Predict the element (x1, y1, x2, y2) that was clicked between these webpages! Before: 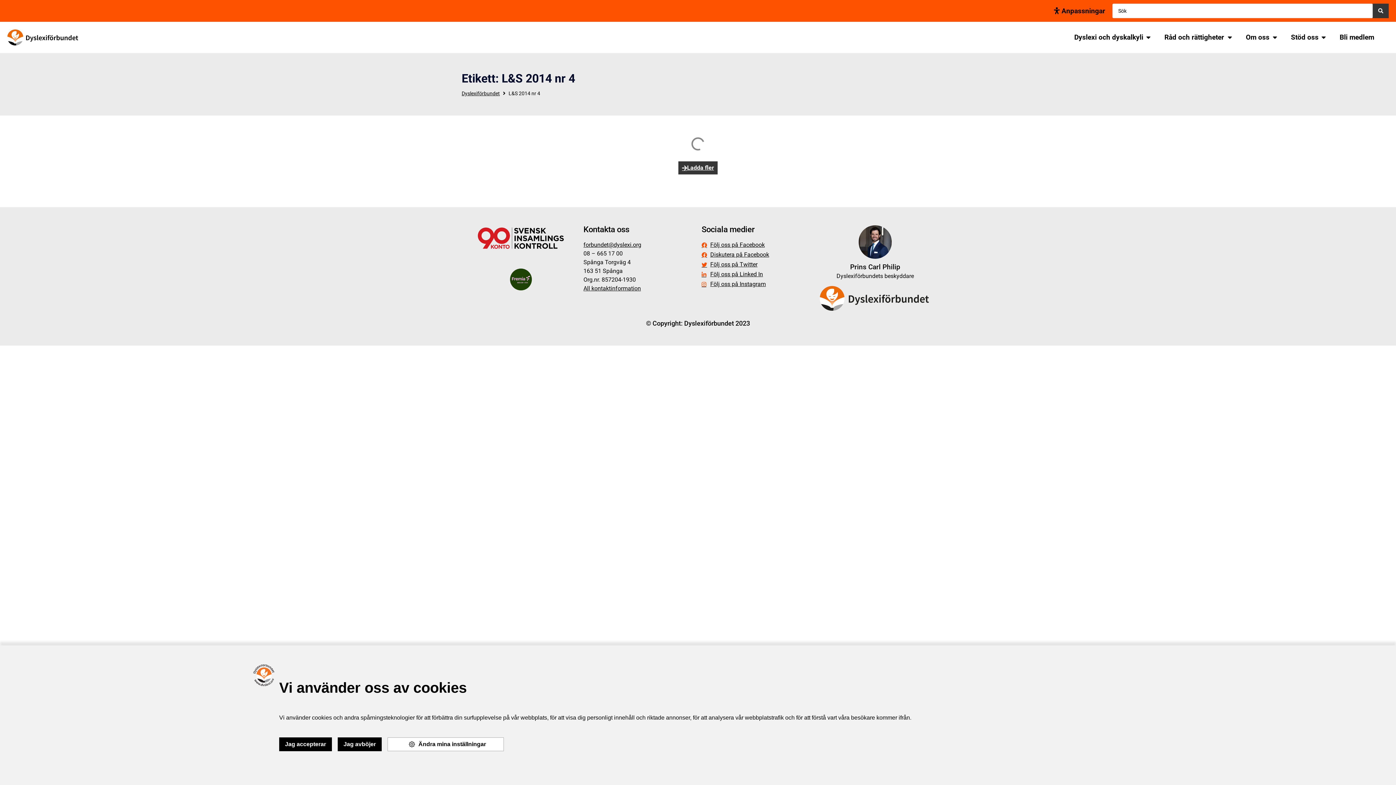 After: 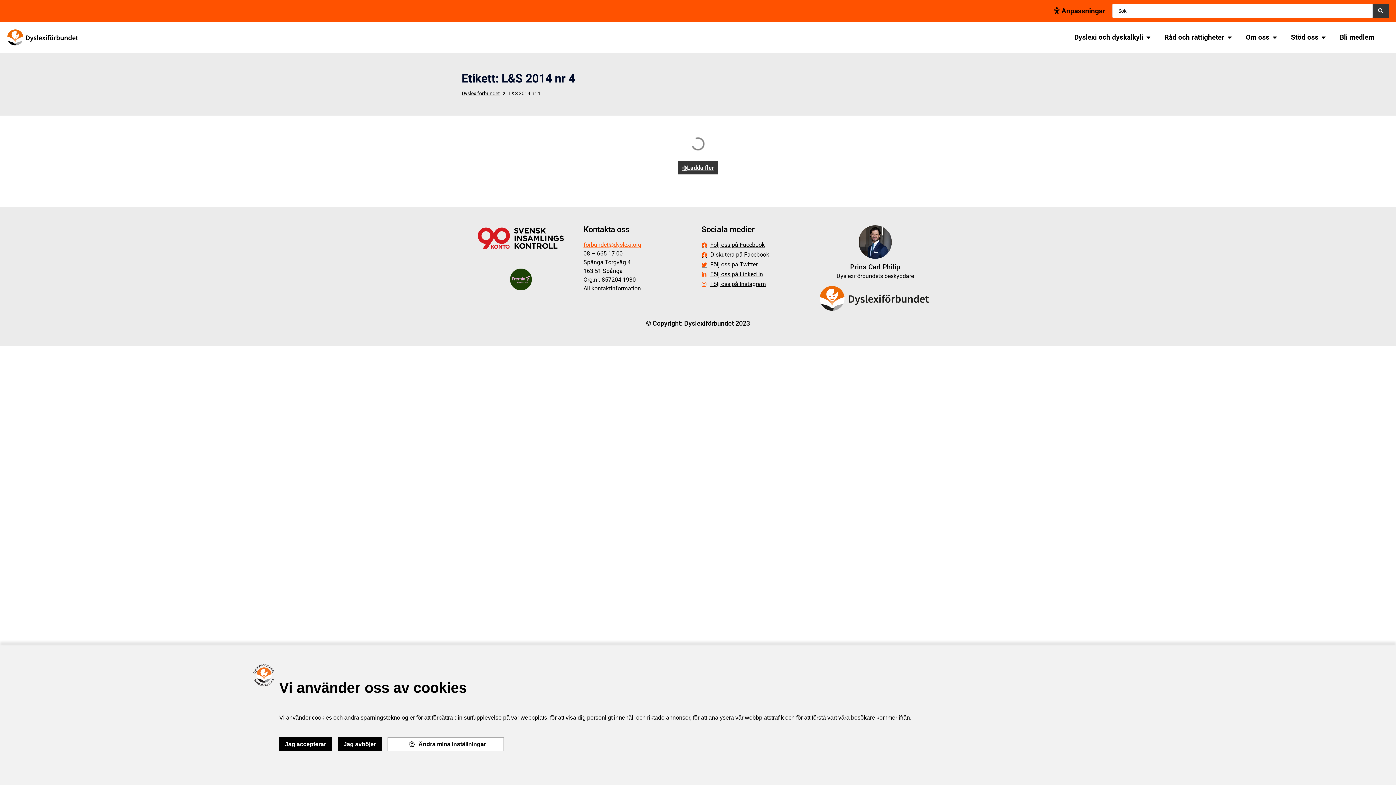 Action: bbox: (583, 241, 641, 248) label: forbundet@dyslexi.org